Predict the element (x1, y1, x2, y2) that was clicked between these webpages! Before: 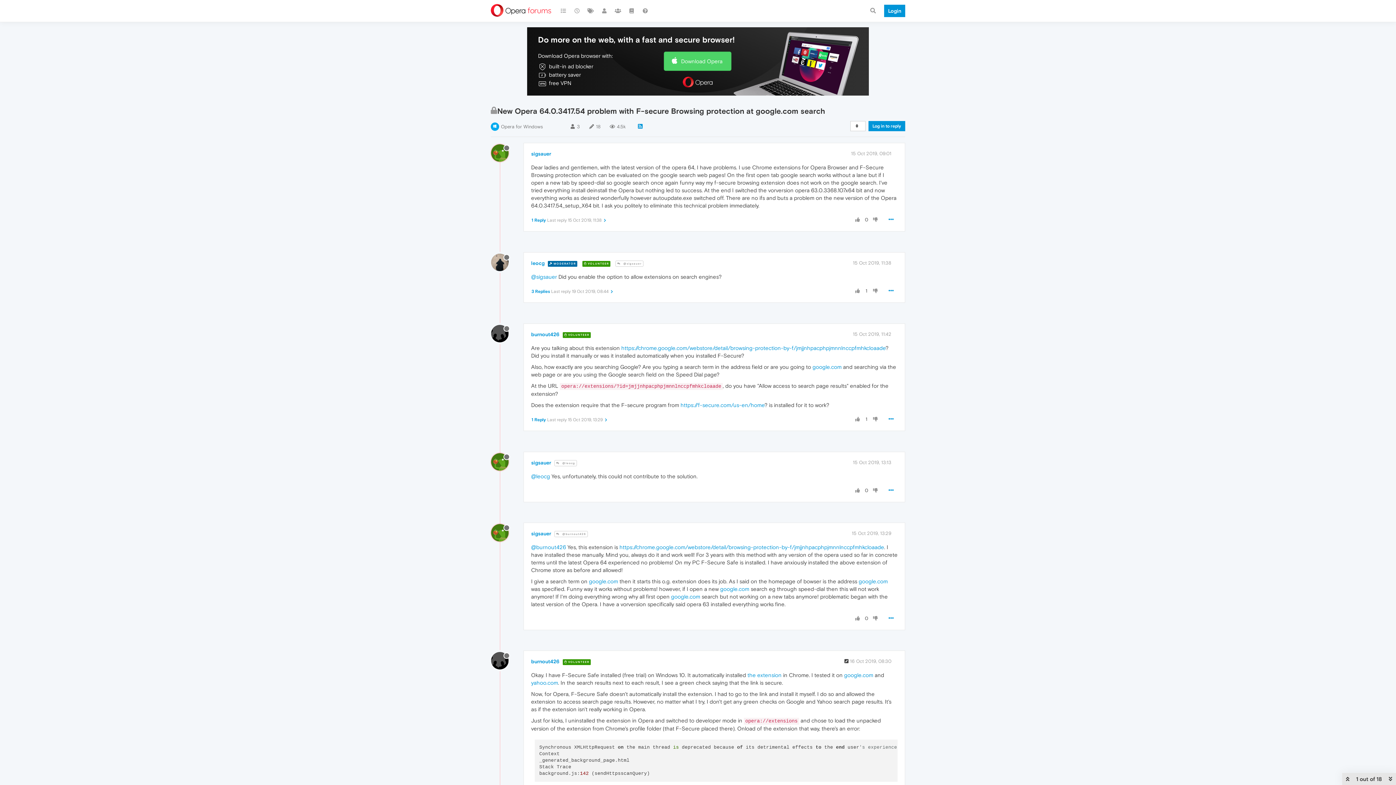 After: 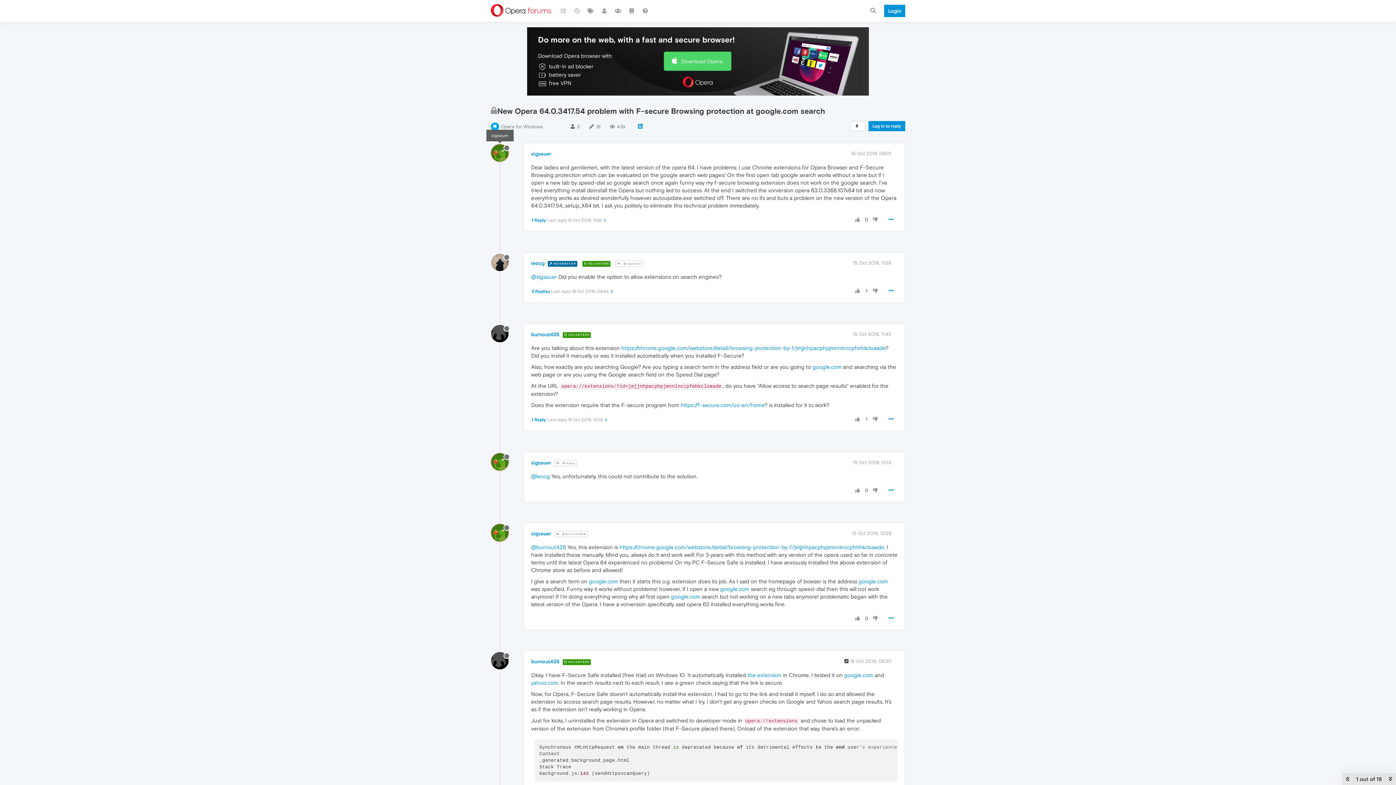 Action: bbox: (491, 149, 514, 155)